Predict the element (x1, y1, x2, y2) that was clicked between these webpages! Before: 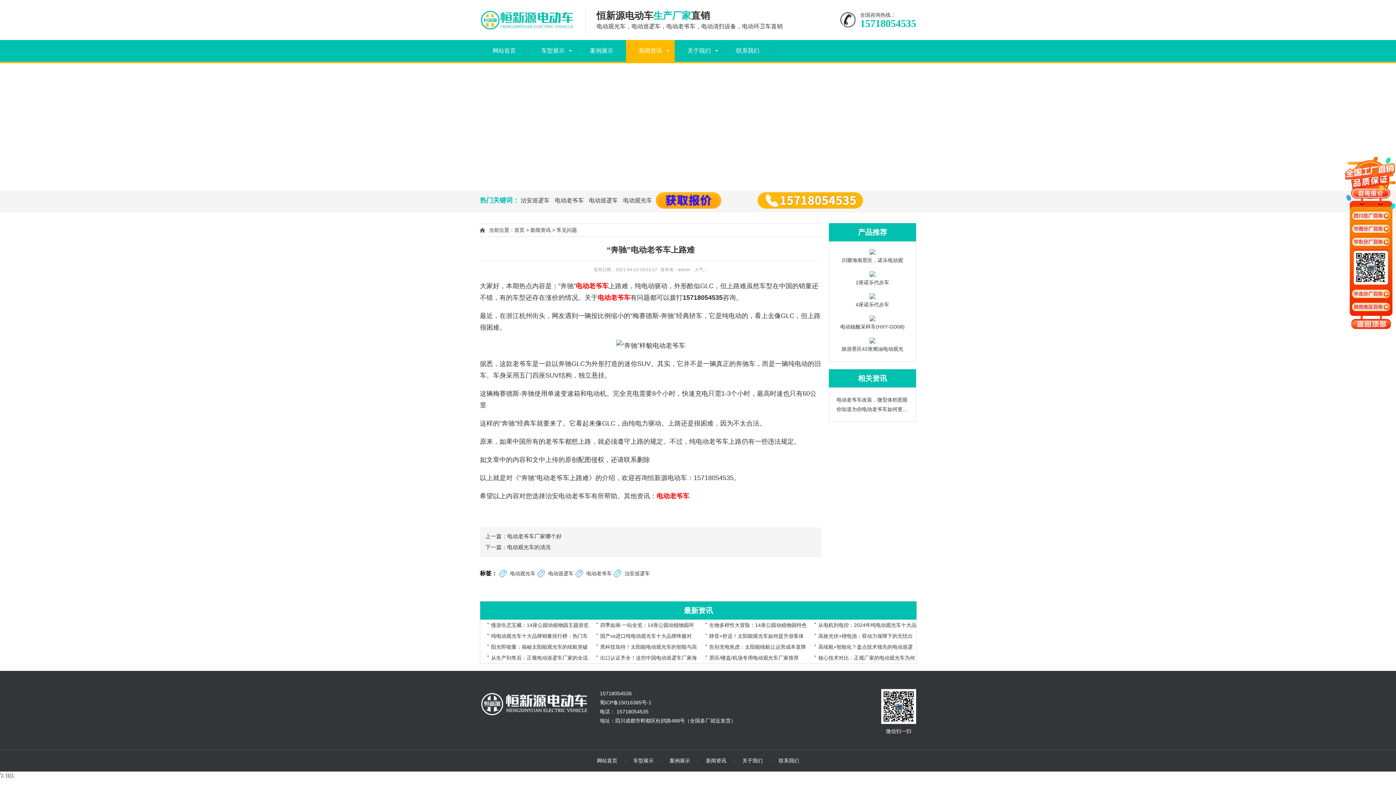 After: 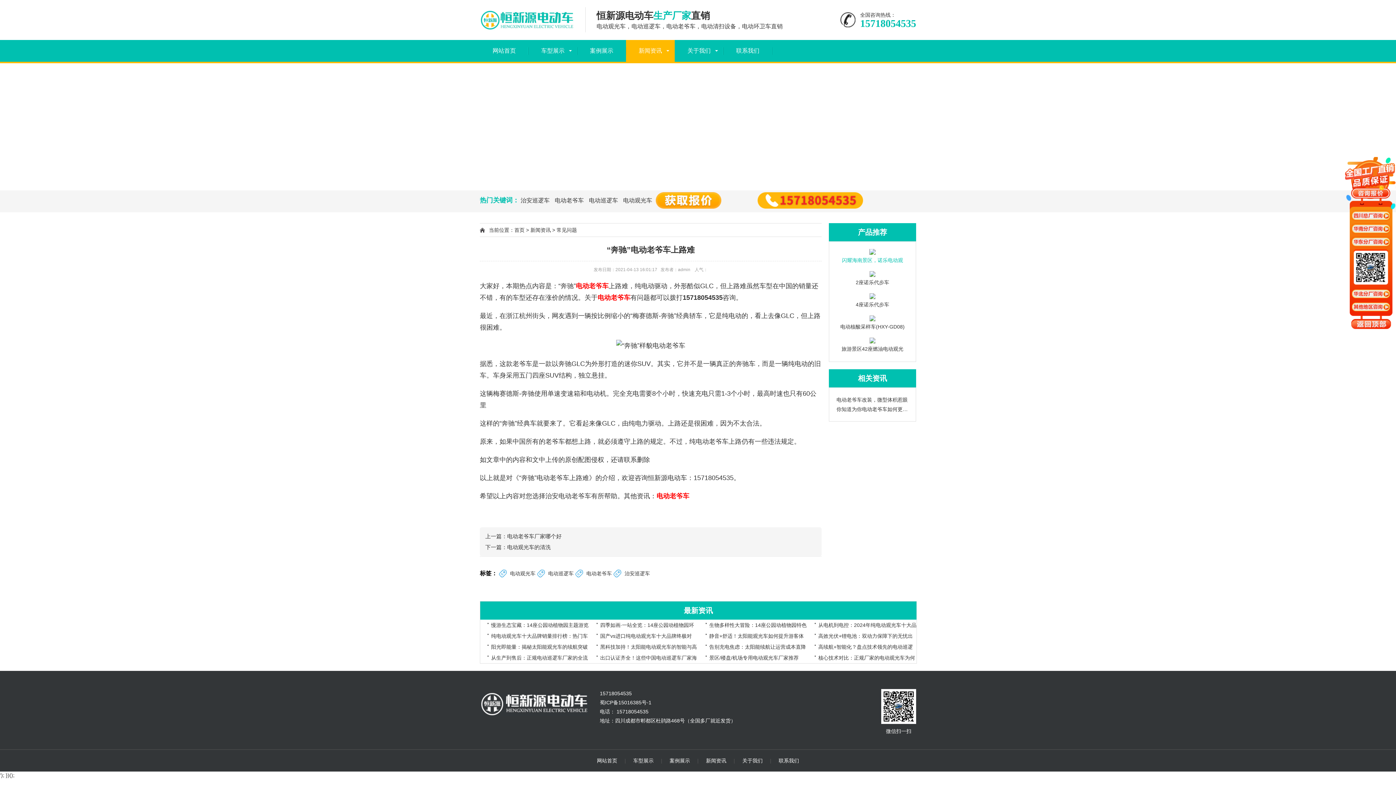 Action: label: 闪耀海南景区，诺乐电动观光车点亮天涯海角 bbox: (836, 249, 908, 265)